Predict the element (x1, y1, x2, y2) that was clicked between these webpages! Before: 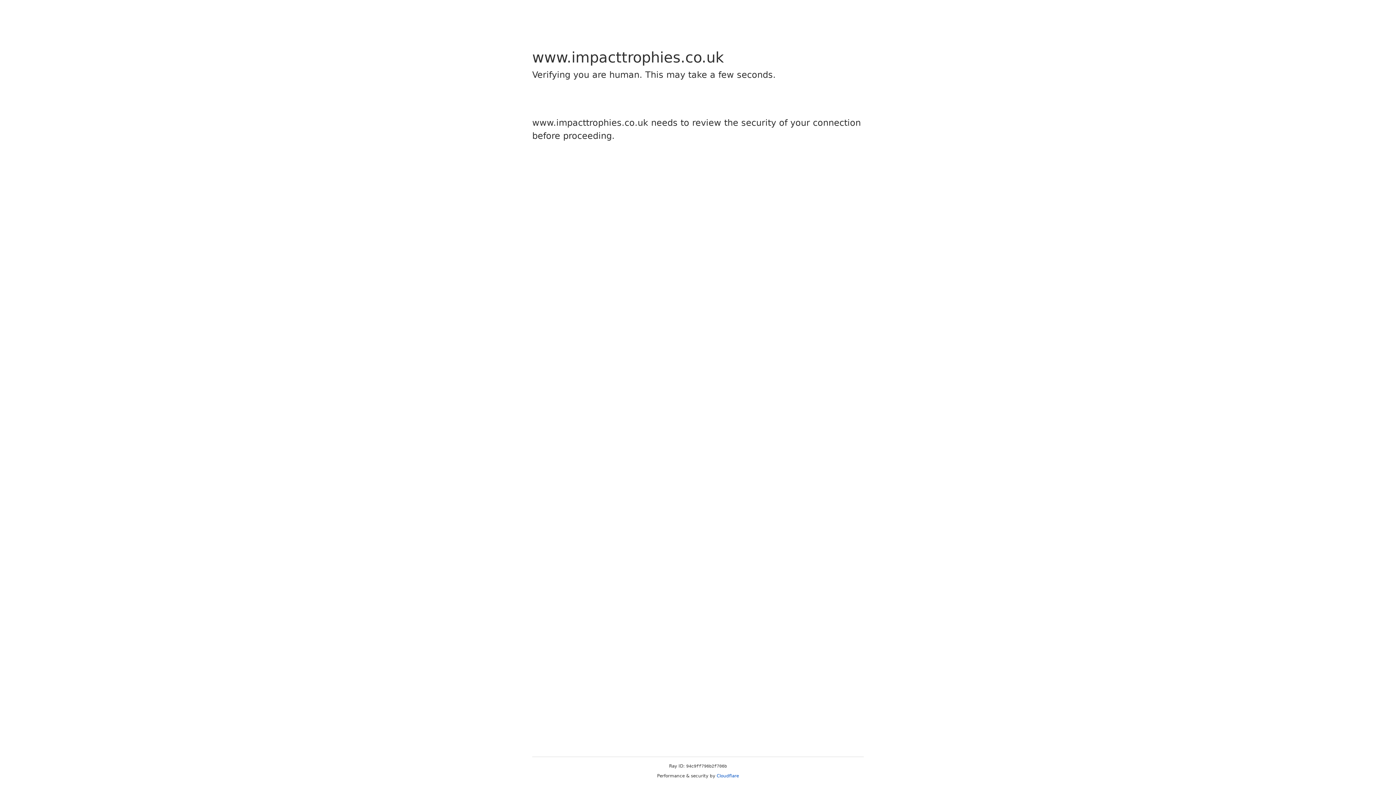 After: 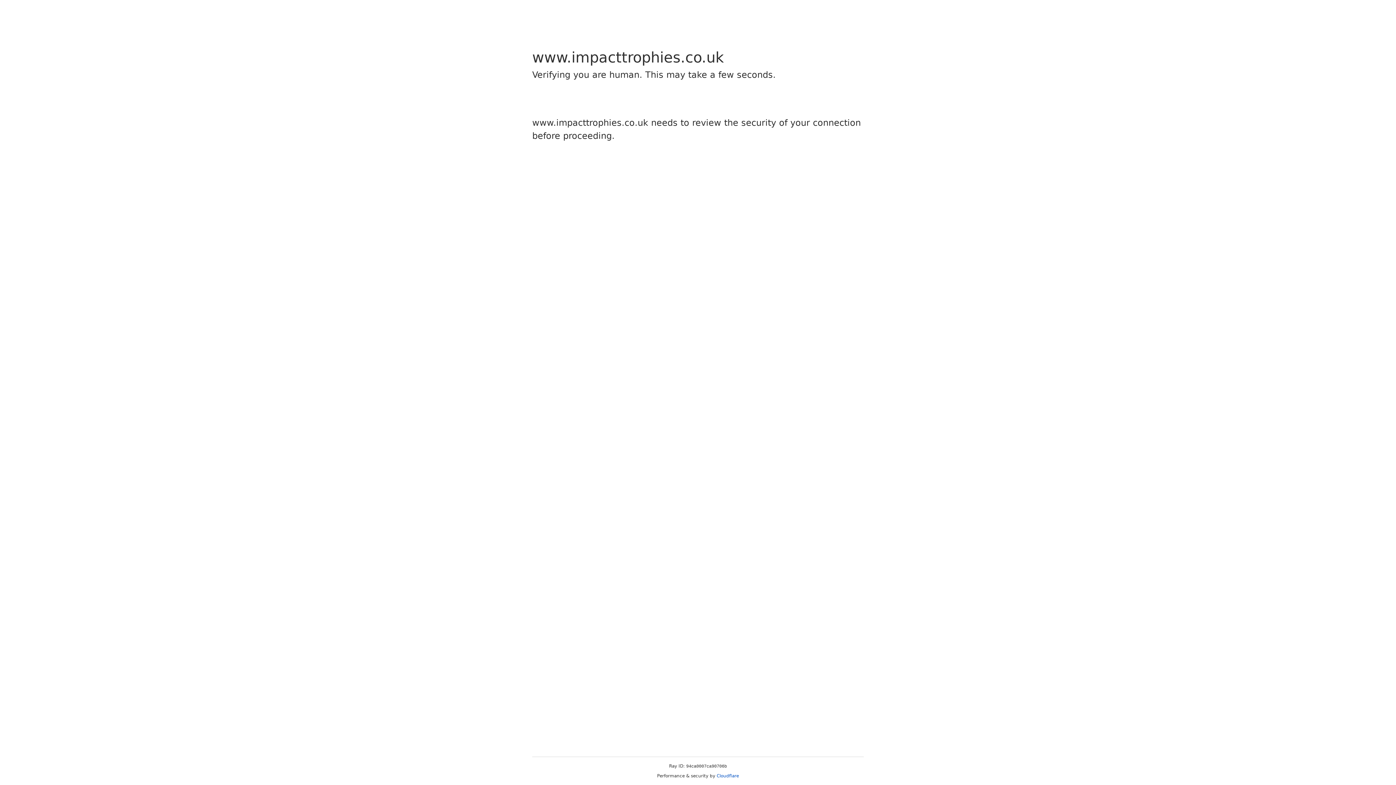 Action: label: Cloudflare bbox: (716, 773, 739, 778)